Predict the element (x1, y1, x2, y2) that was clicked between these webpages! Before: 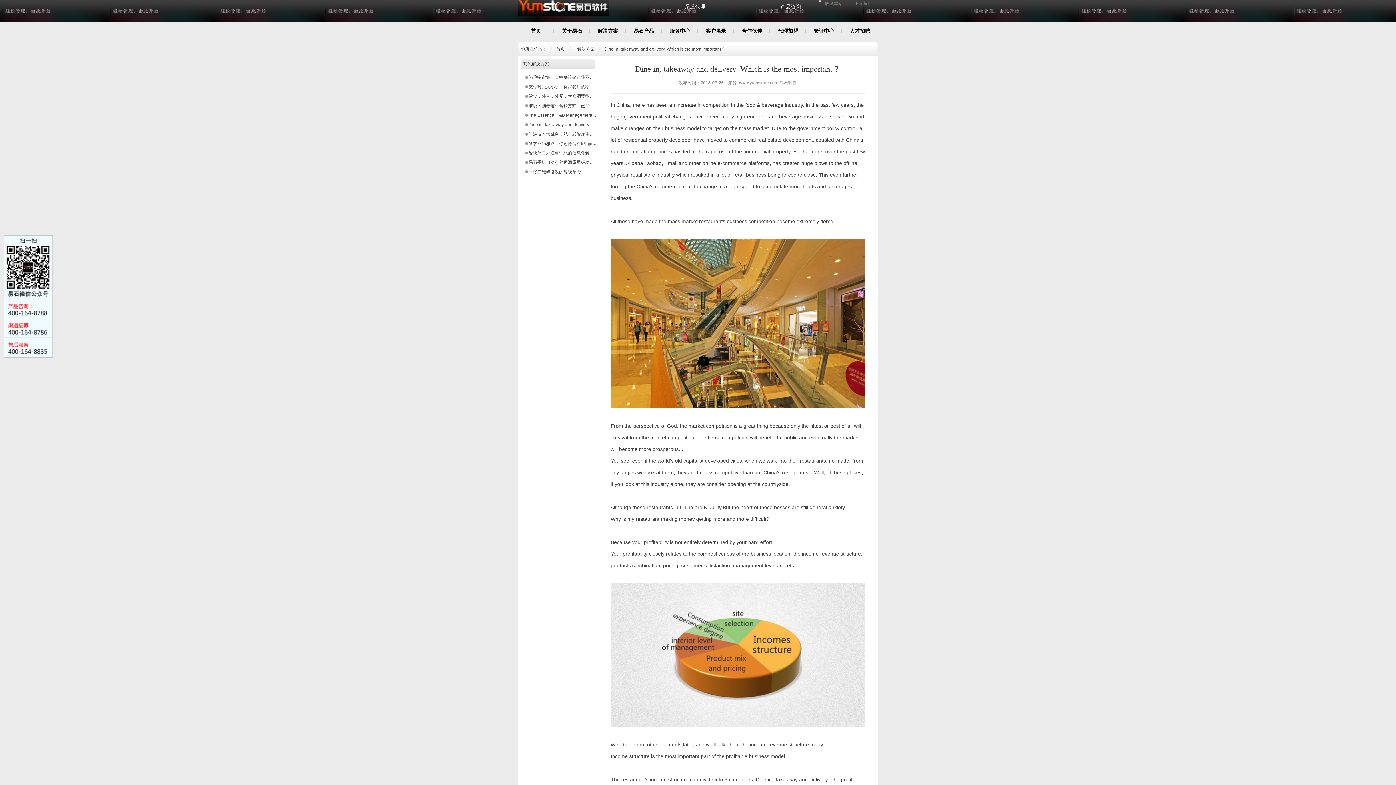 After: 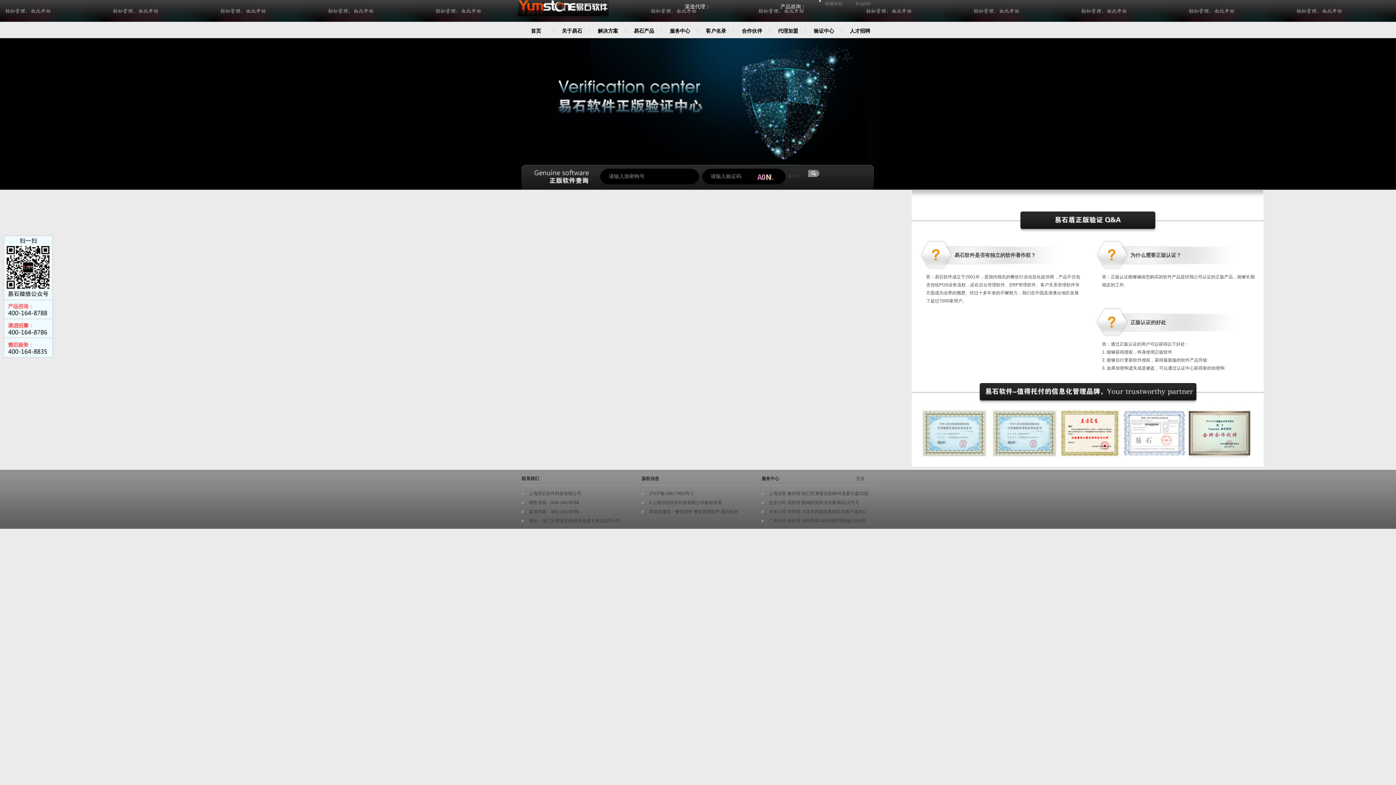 Action: label: 验证中心 bbox: (814, 28, 834, 33)